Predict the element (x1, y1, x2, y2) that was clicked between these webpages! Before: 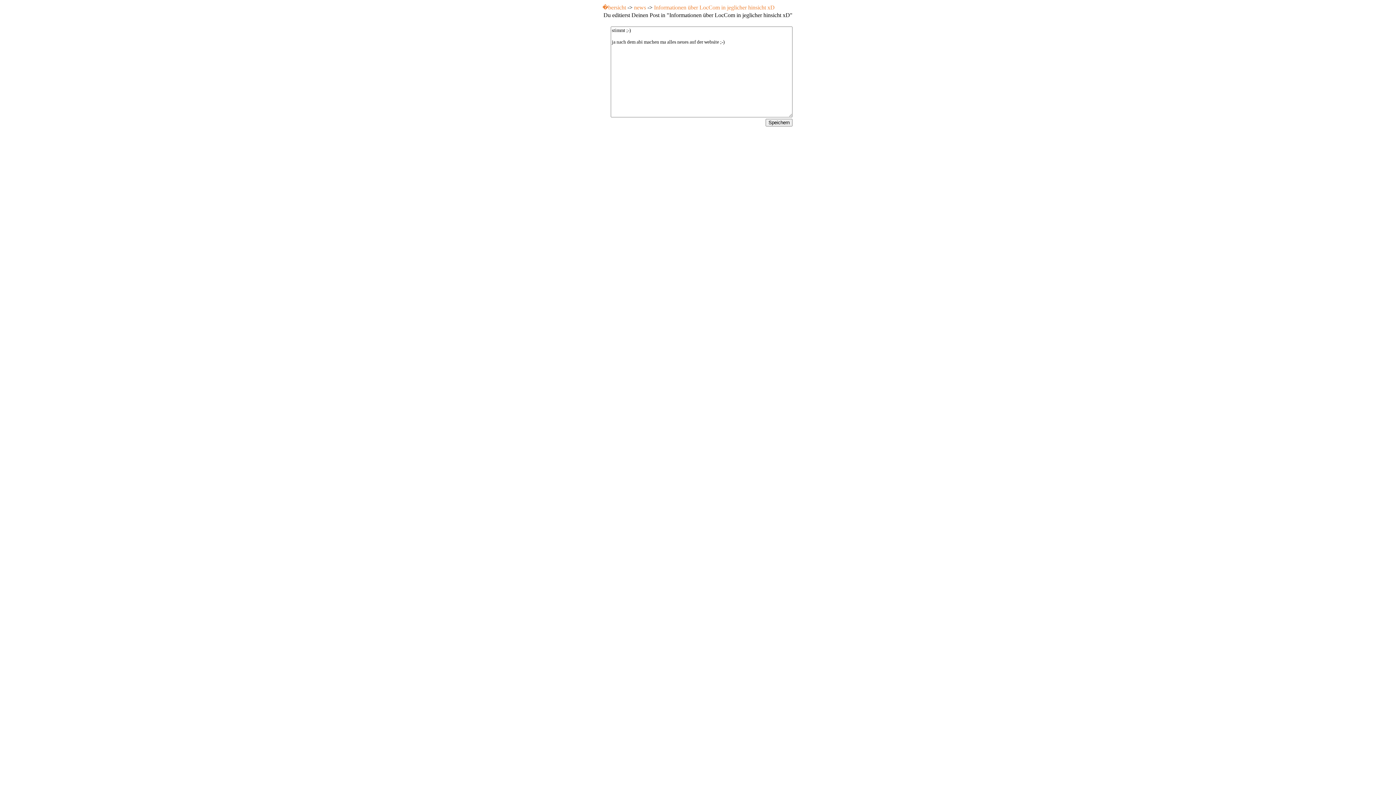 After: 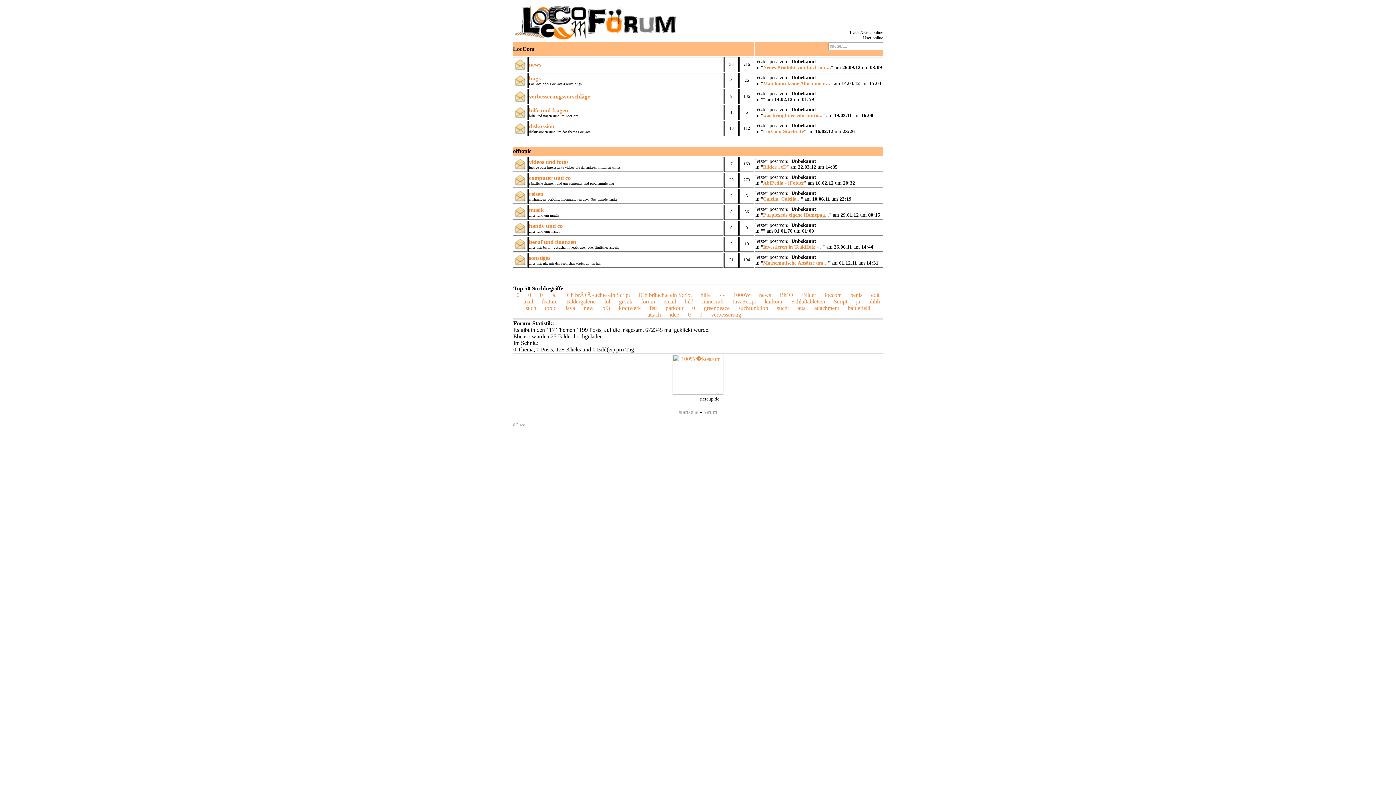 Action: label: �bersicht bbox: (602, 4, 626, 10)